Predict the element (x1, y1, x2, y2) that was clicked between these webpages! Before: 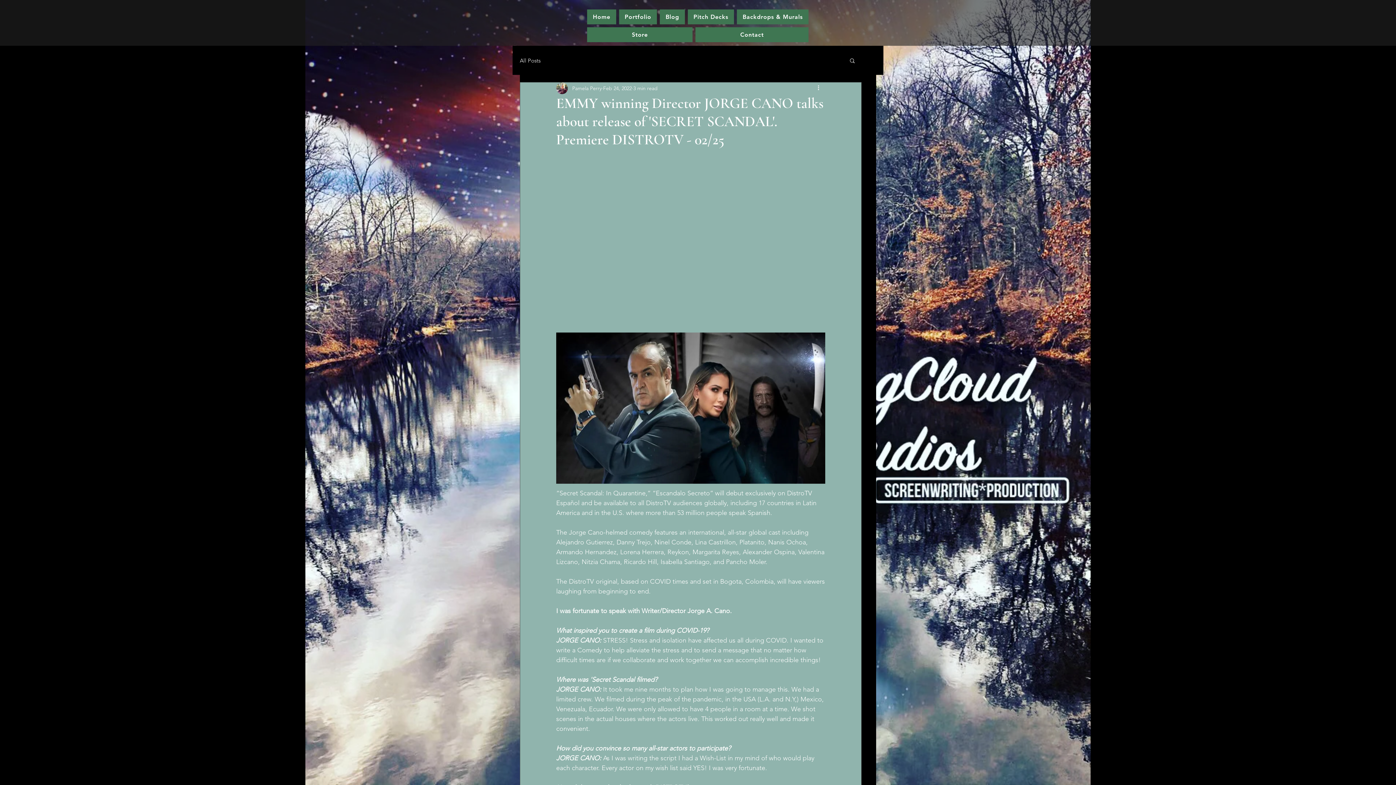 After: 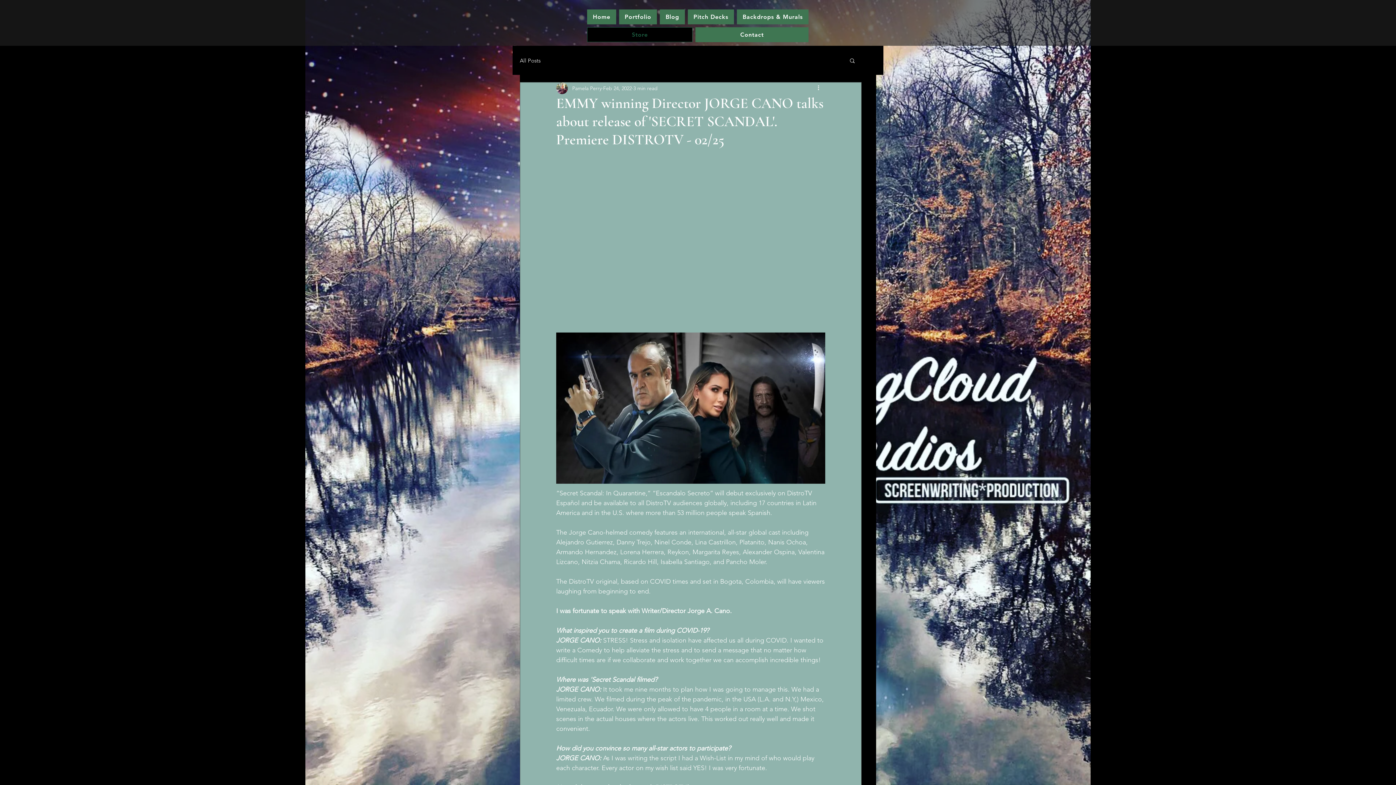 Action: label: Store bbox: (587, 27, 692, 42)